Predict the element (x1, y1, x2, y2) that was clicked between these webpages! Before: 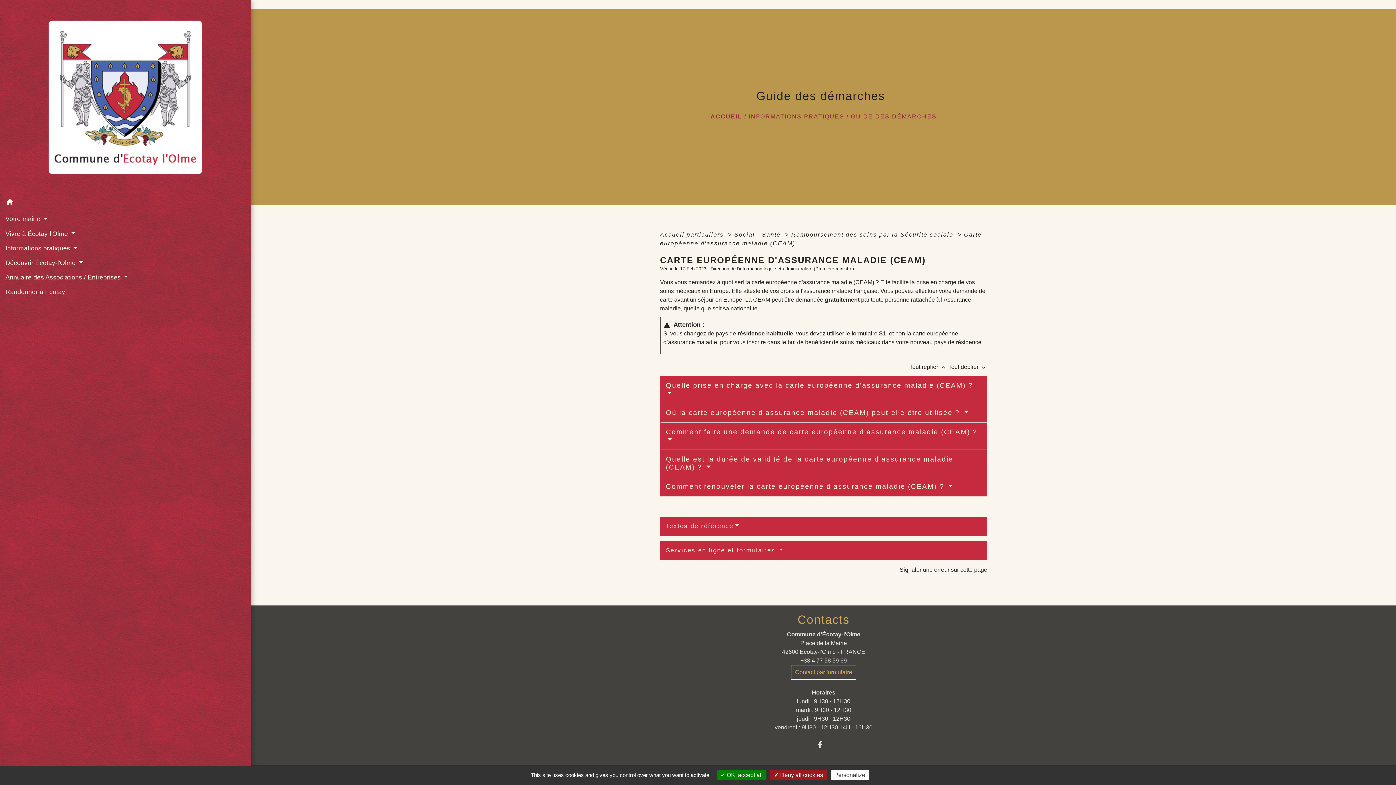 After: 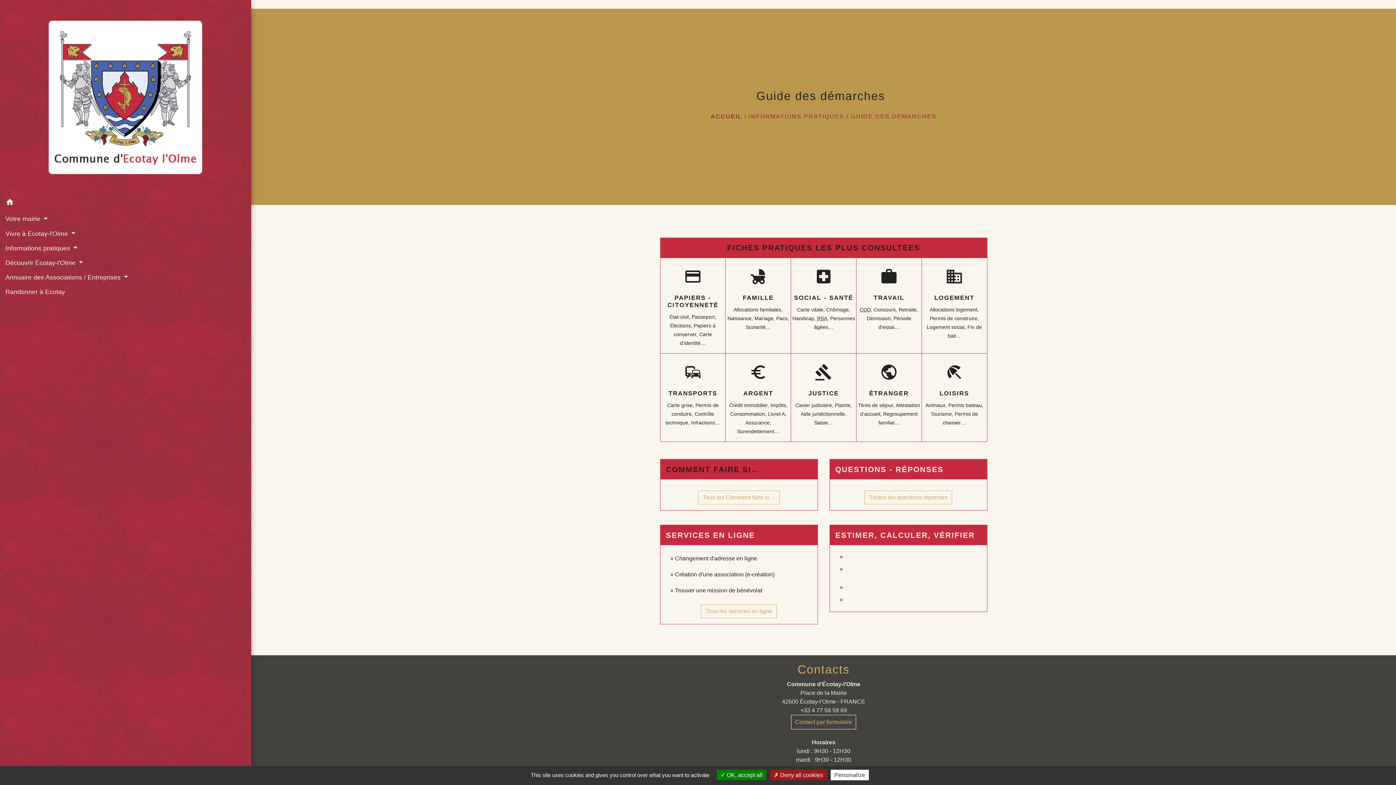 Action: bbox: (660, 231, 726, 237) label: Accueil particuliers 